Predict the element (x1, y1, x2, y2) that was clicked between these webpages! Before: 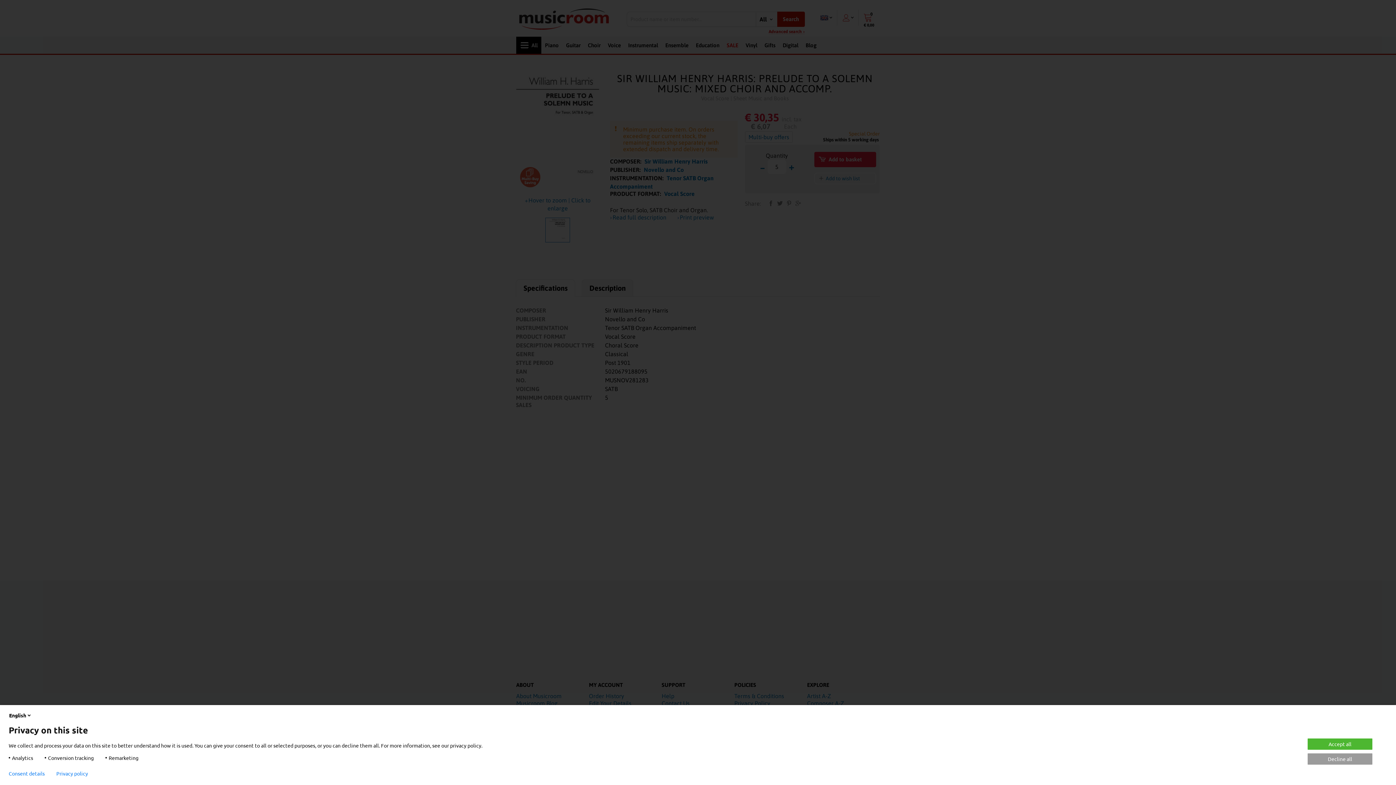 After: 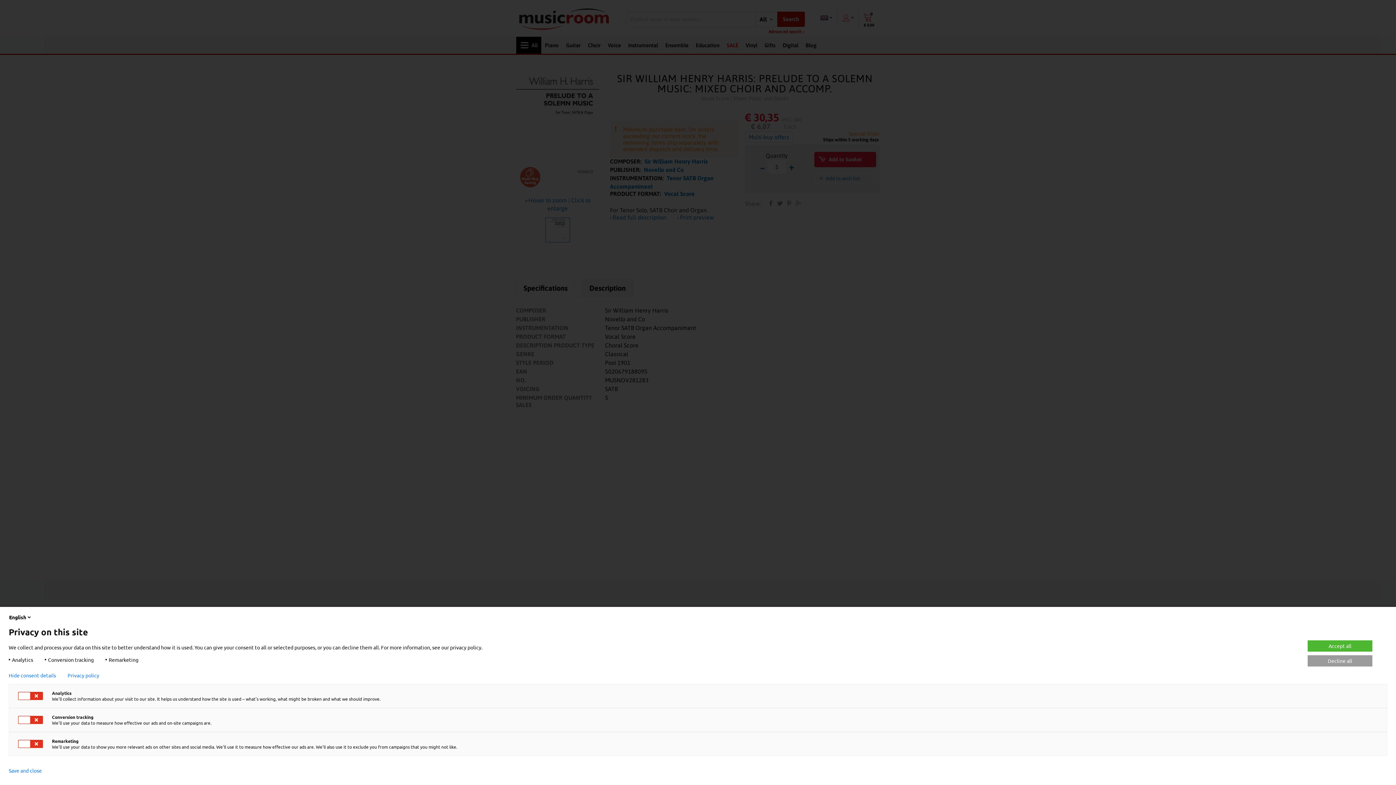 Action: bbox: (8, 770, 44, 776) label: Consent details